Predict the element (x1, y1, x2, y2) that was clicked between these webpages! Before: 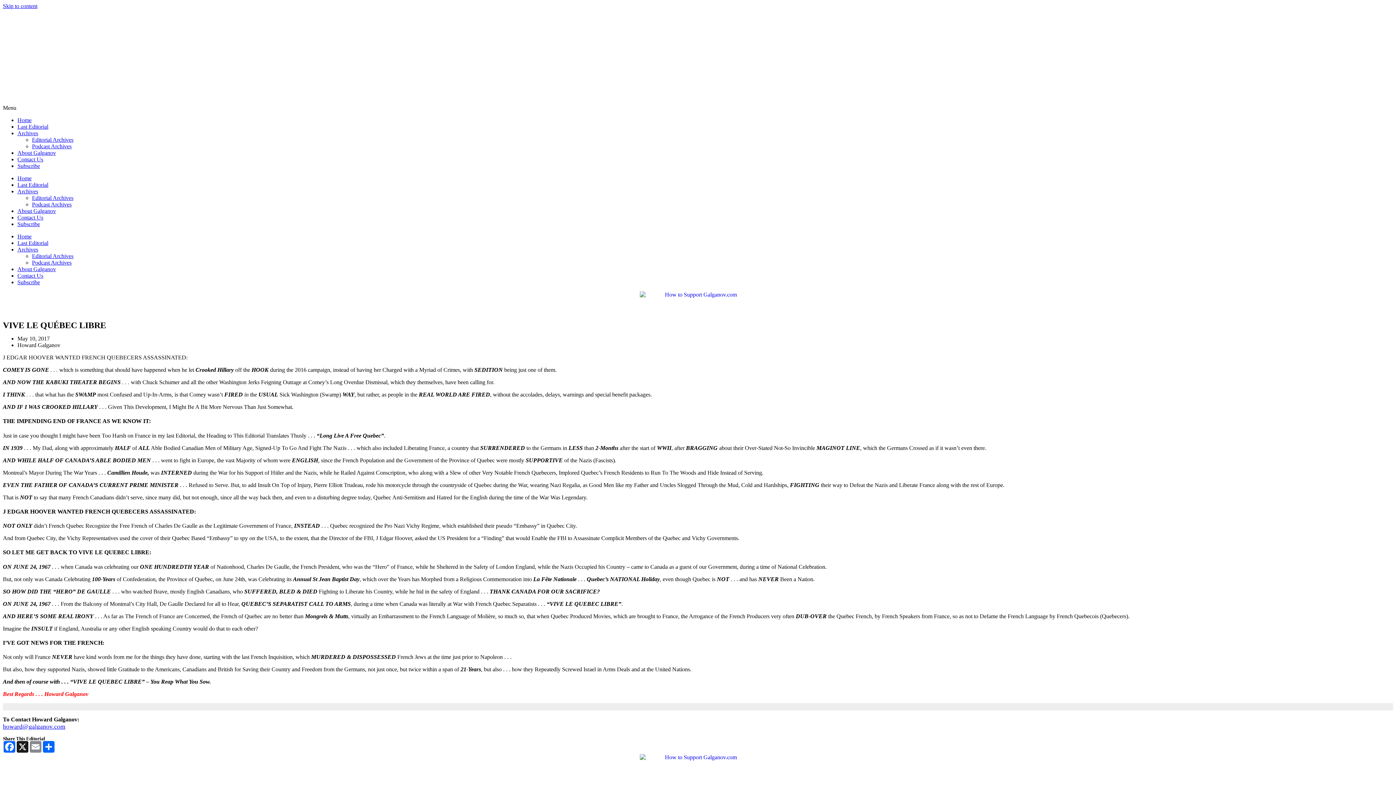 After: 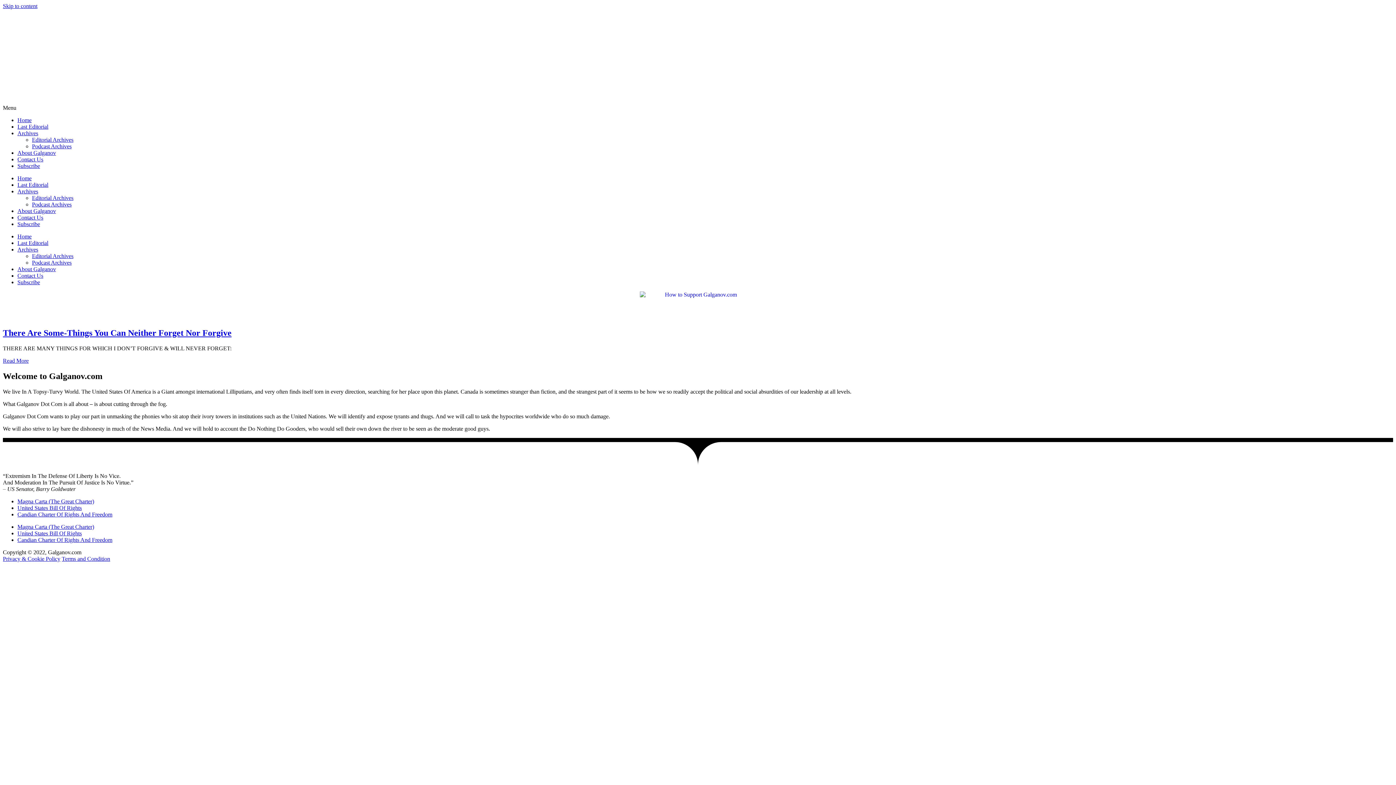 Action: label: Home bbox: (17, 233, 31, 239)